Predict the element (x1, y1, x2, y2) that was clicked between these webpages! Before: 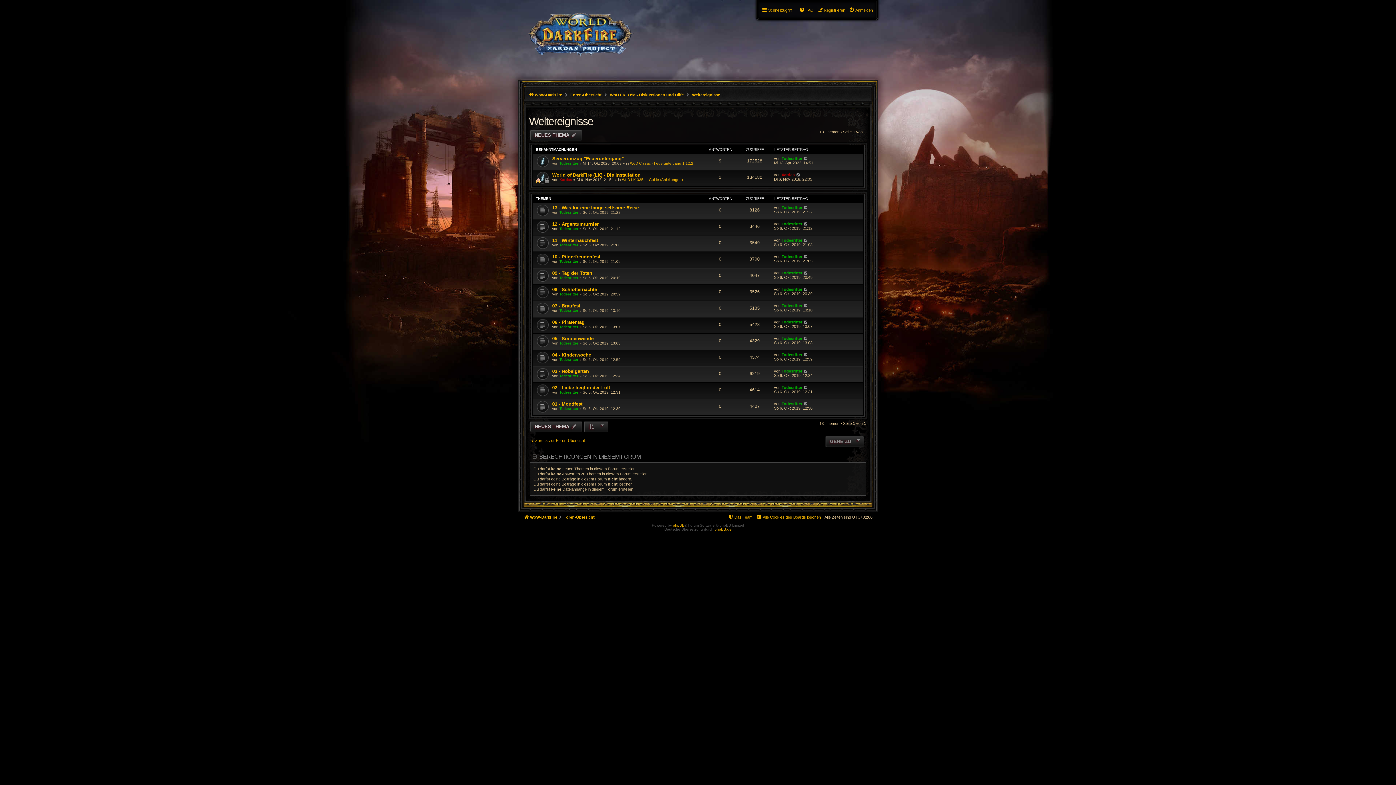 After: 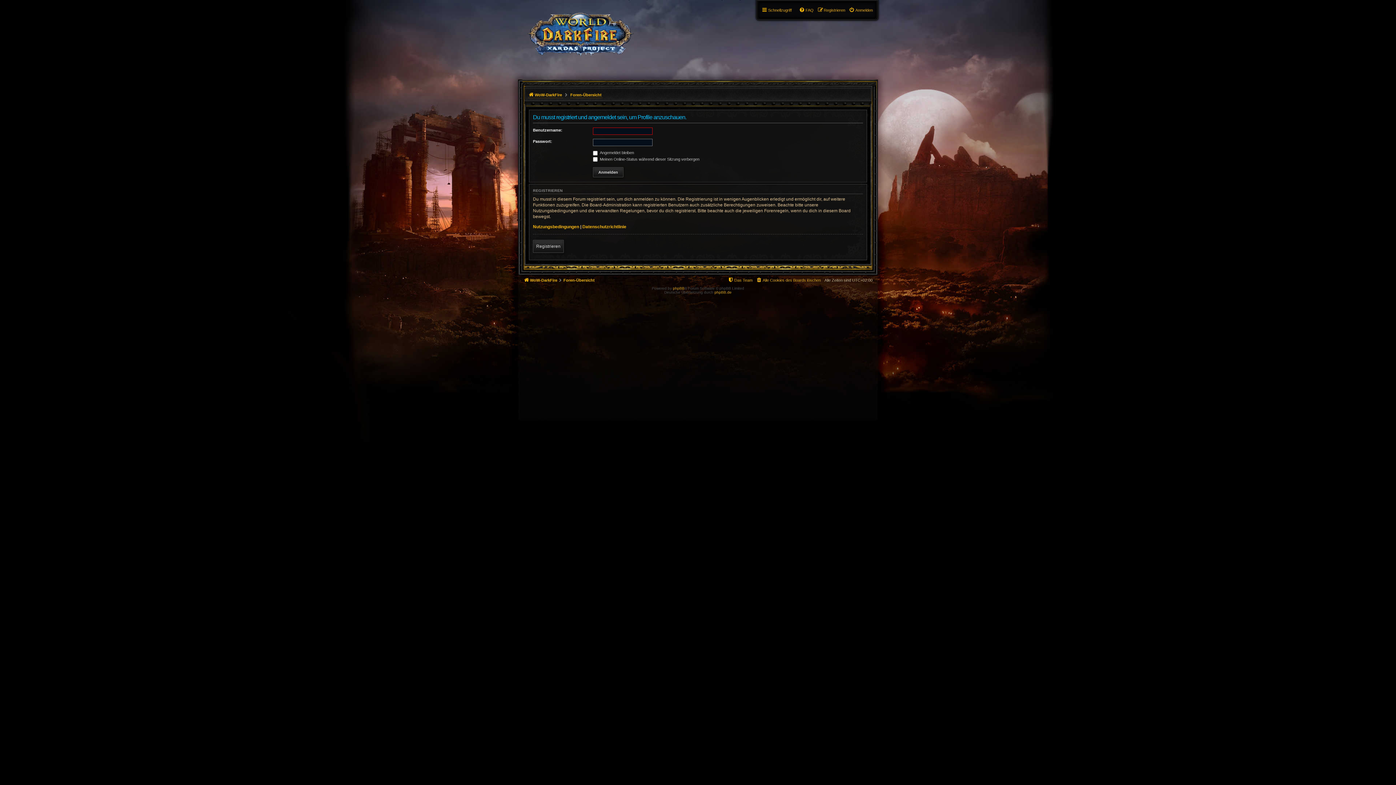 Action: label: Todesritter bbox: (781, 336, 802, 340)